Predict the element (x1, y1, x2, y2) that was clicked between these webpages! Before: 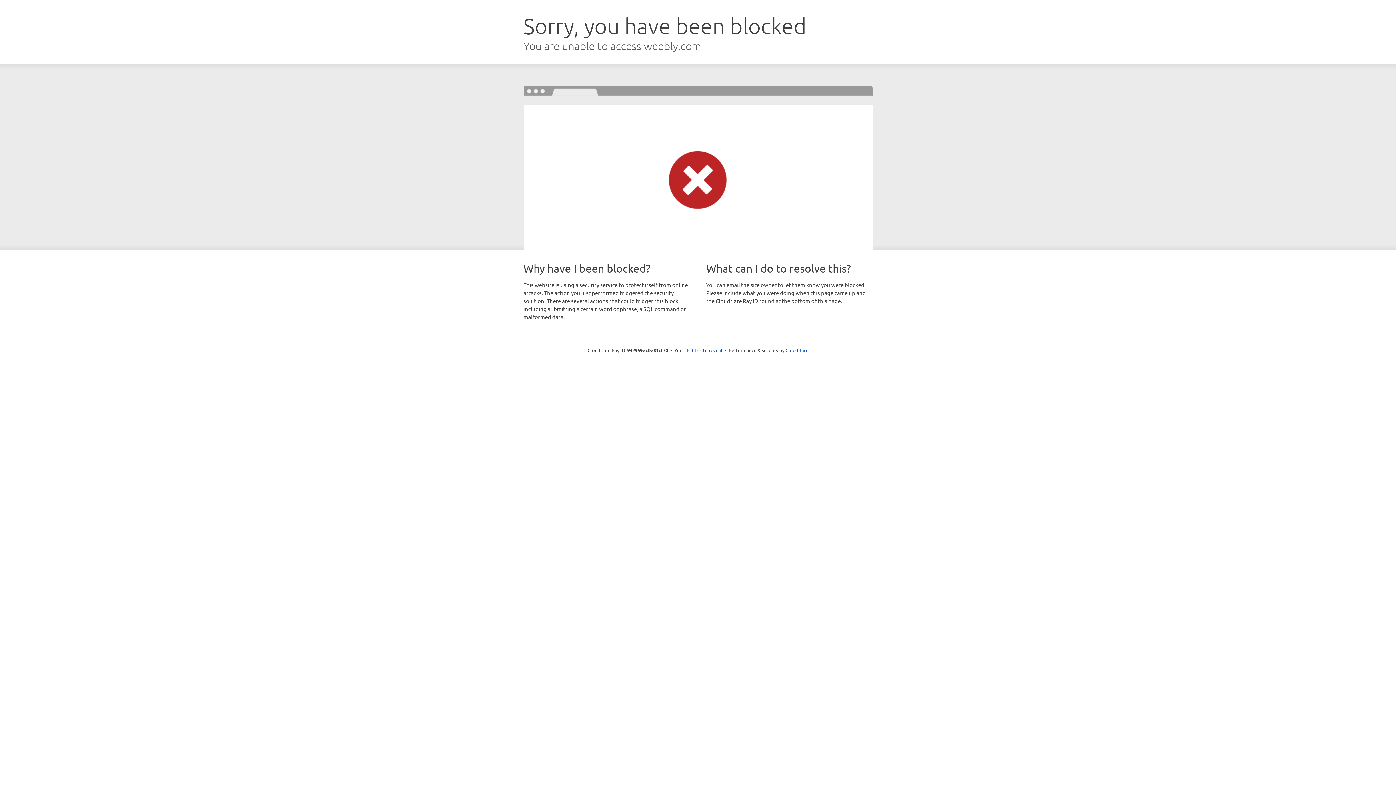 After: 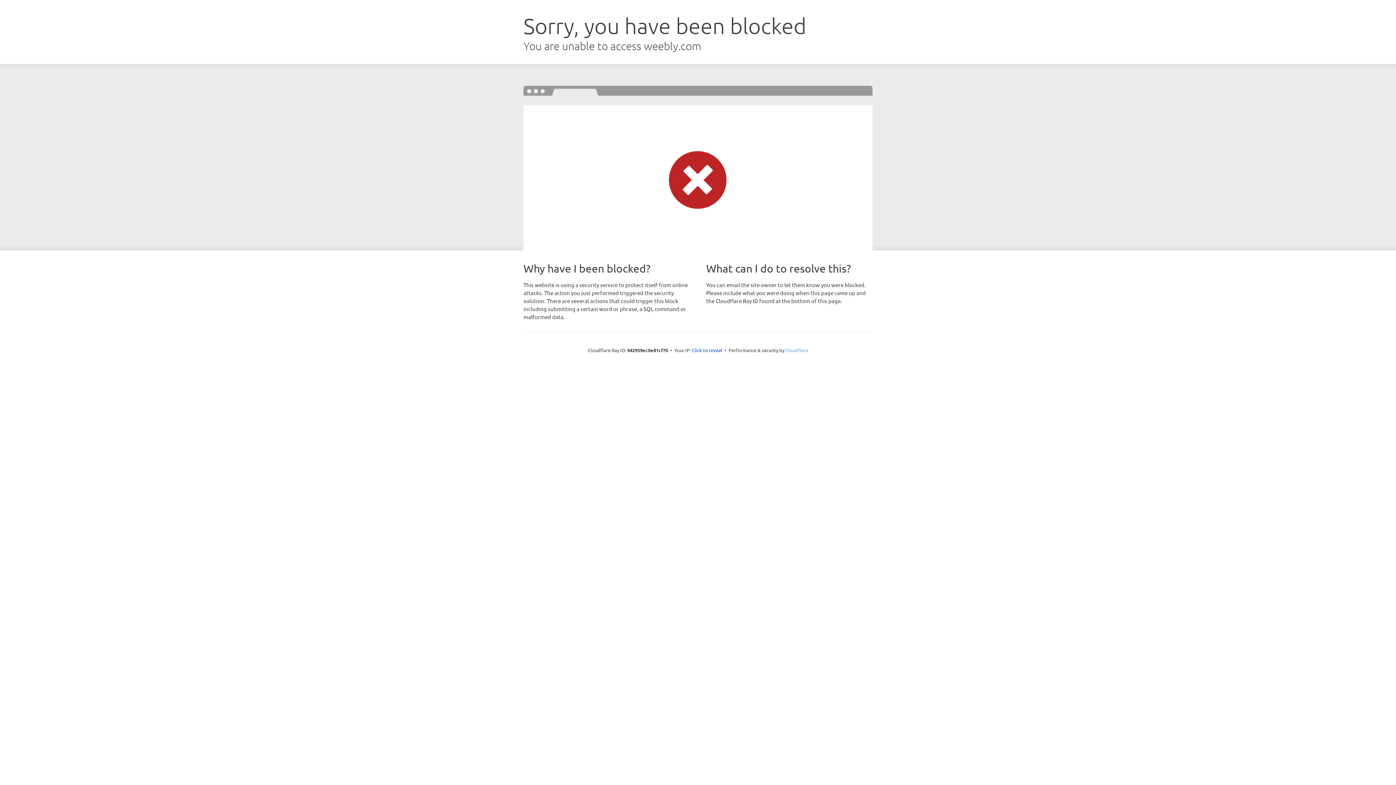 Action: bbox: (785, 347, 808, 353) label: Cloudflare